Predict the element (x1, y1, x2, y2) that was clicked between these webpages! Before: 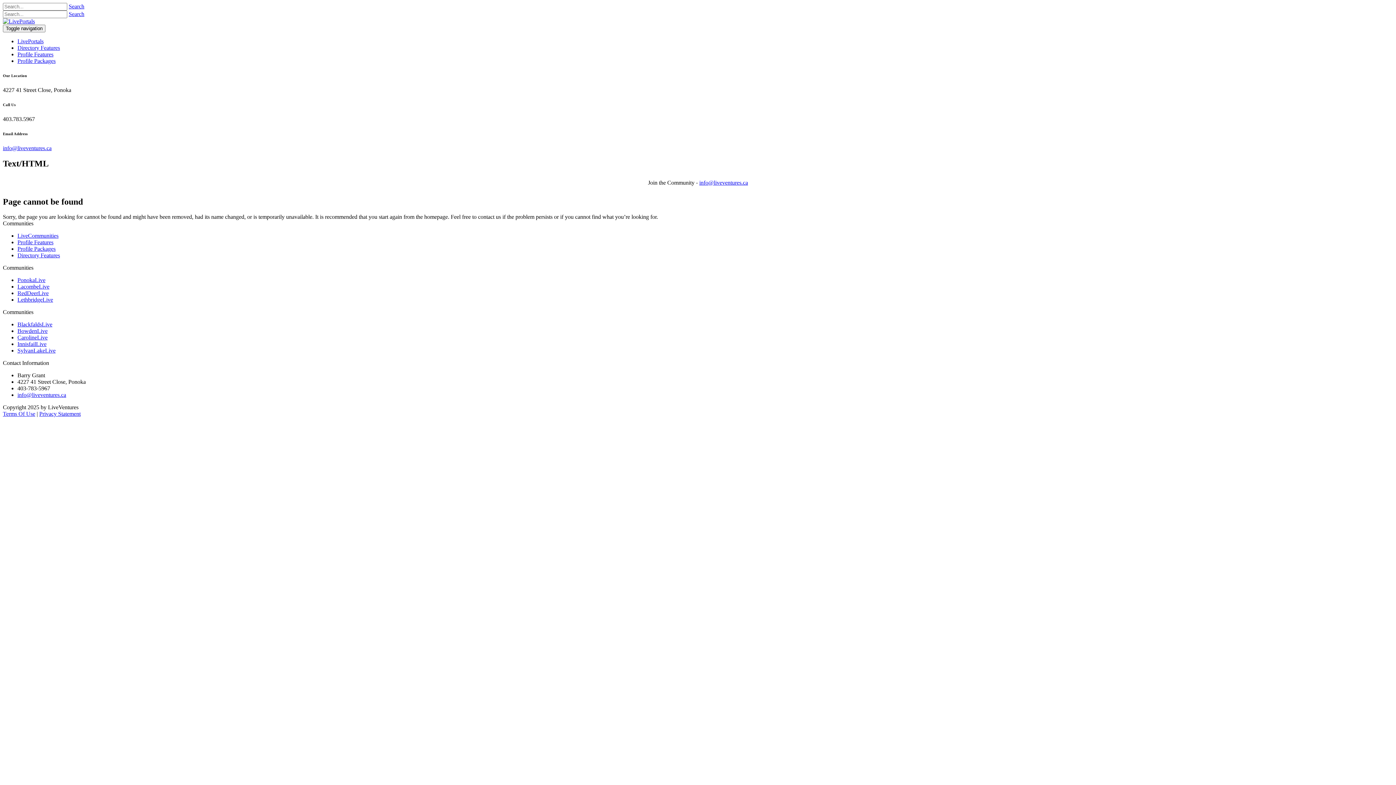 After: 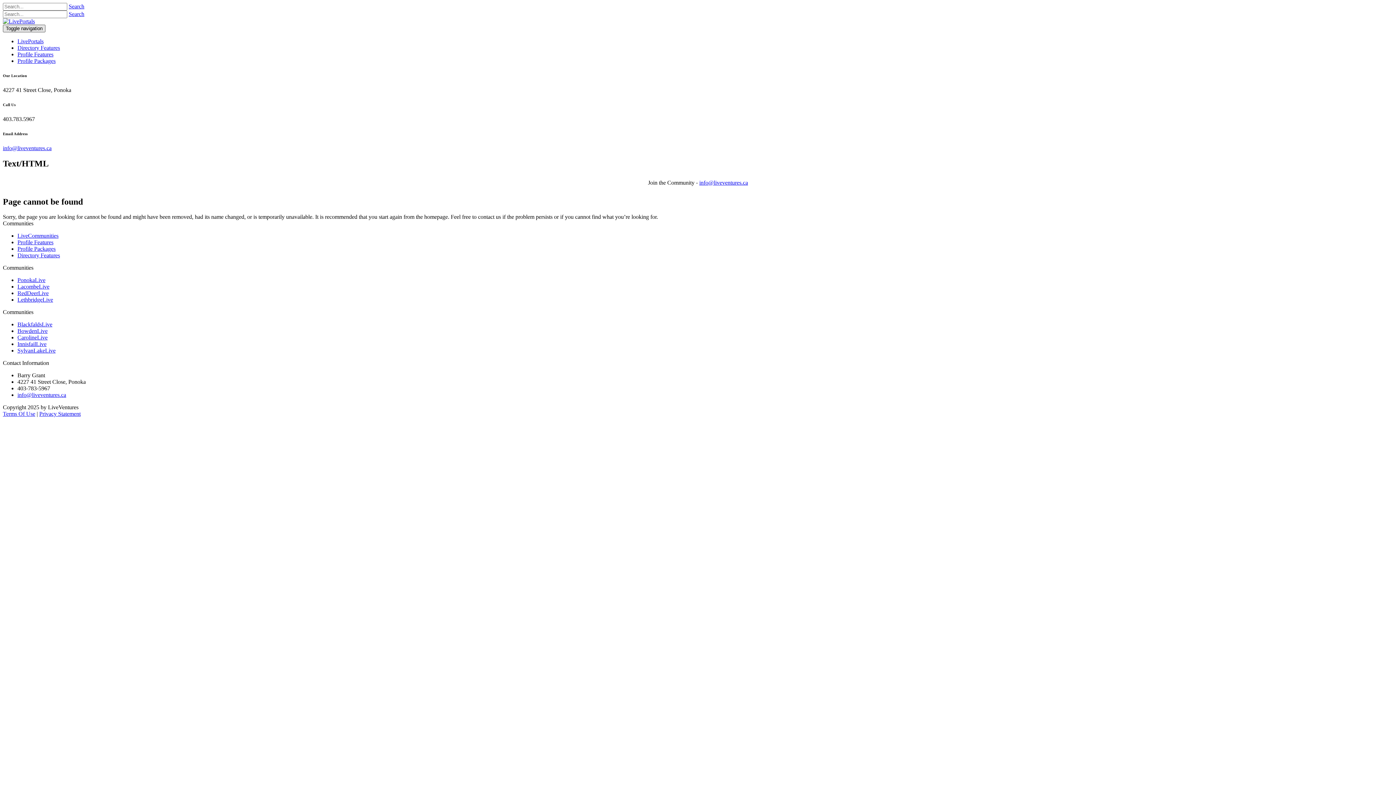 Action: label: Toggle navigation bbox: (2, 24, 45, 32)